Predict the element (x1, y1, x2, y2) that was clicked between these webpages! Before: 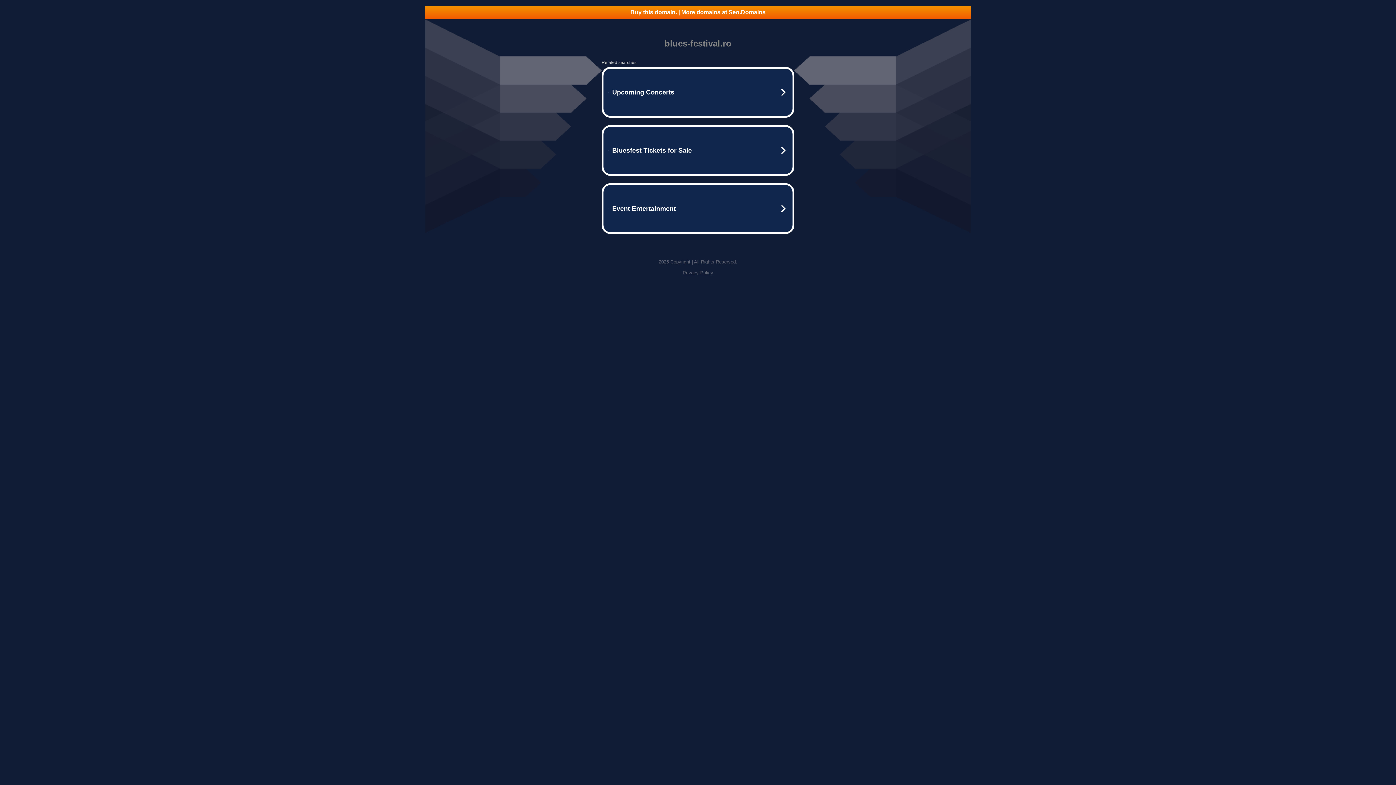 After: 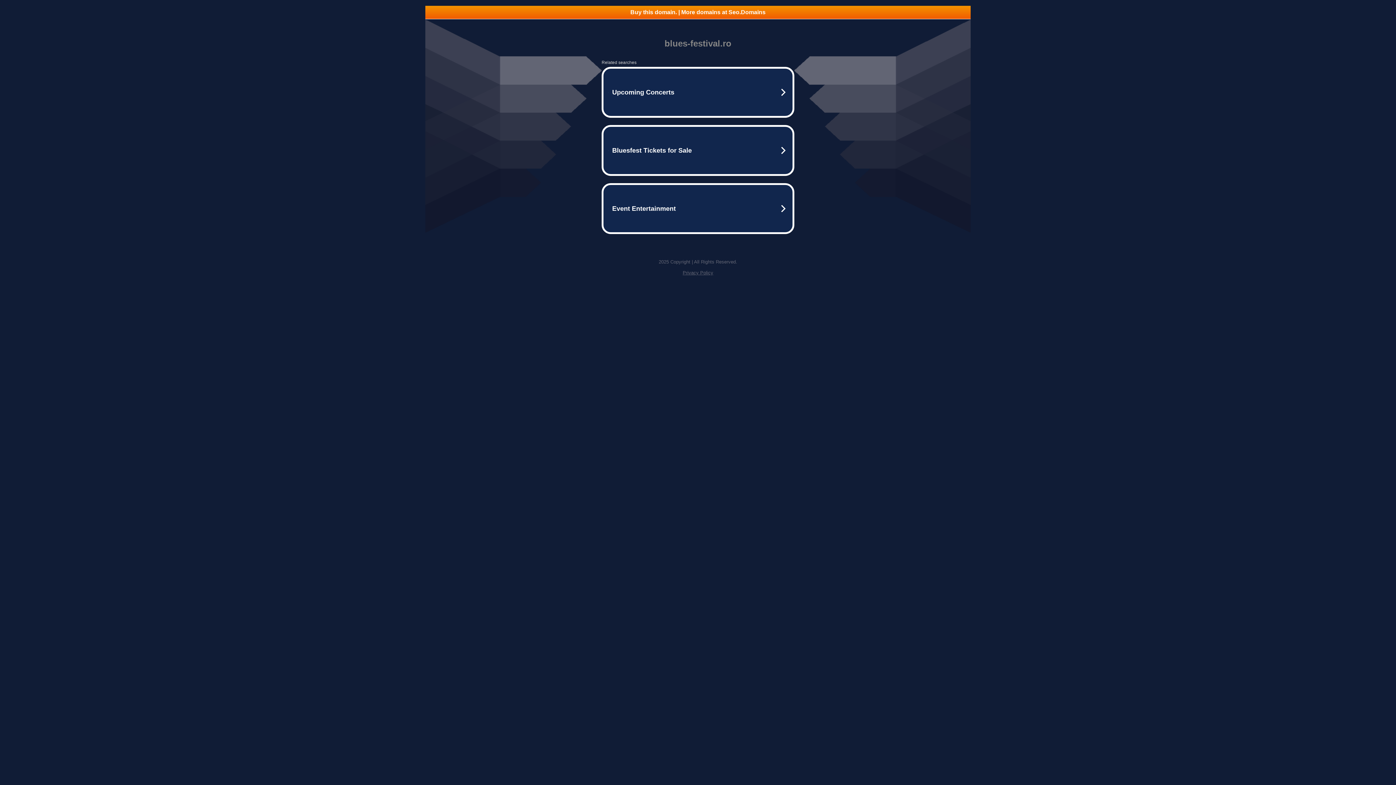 Action: label: Privacy Policy bbox: (682, 270, 713, 275)